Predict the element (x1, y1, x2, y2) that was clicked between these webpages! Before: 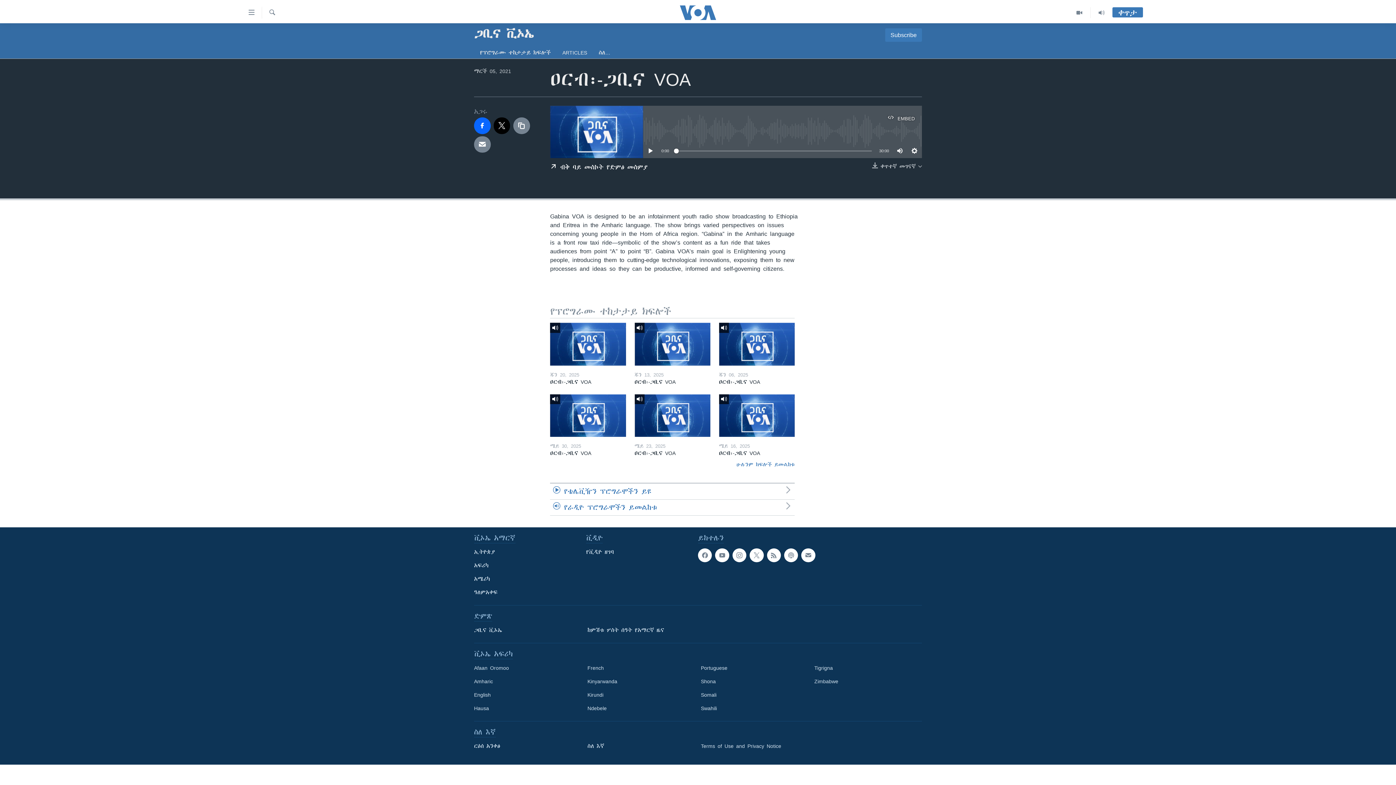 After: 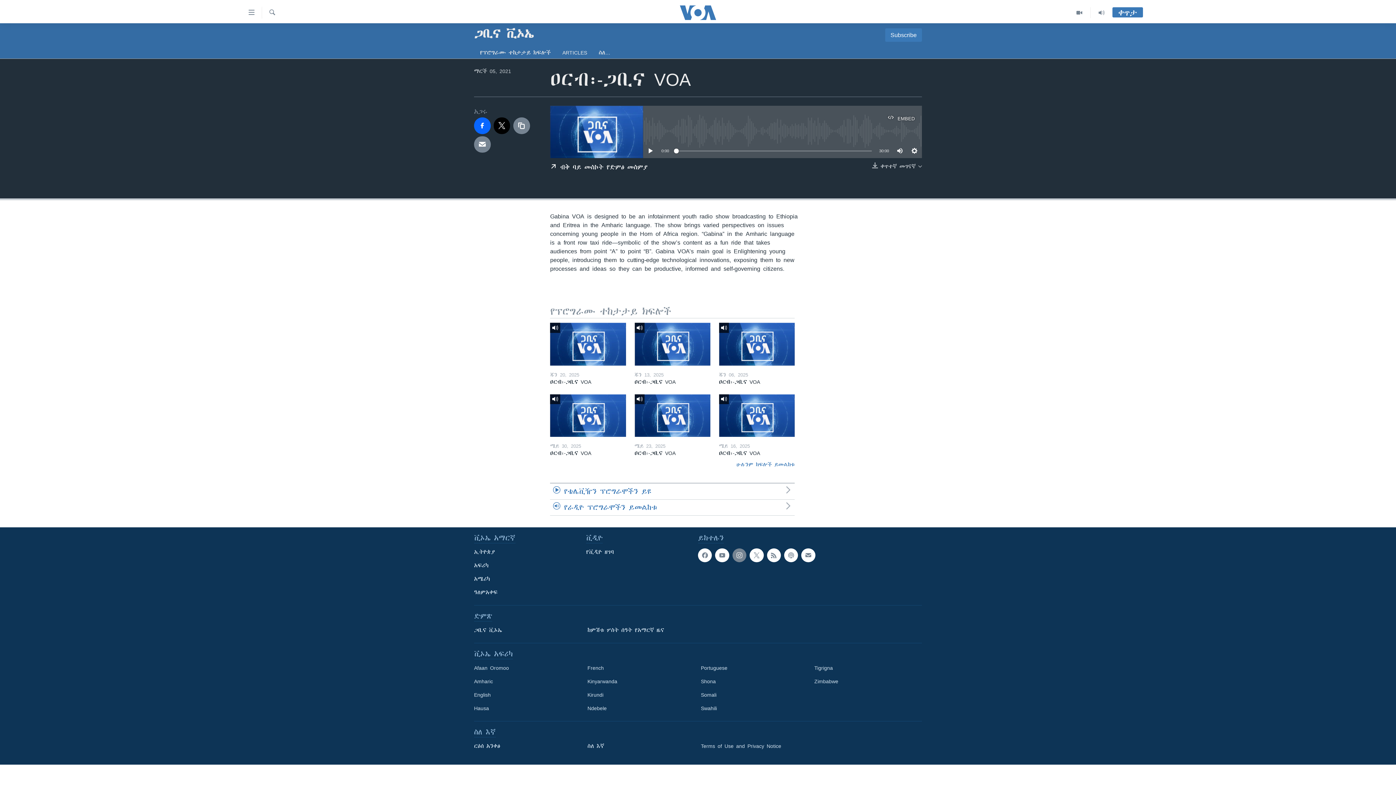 Action: bbox: (732, 548, 746, 562)